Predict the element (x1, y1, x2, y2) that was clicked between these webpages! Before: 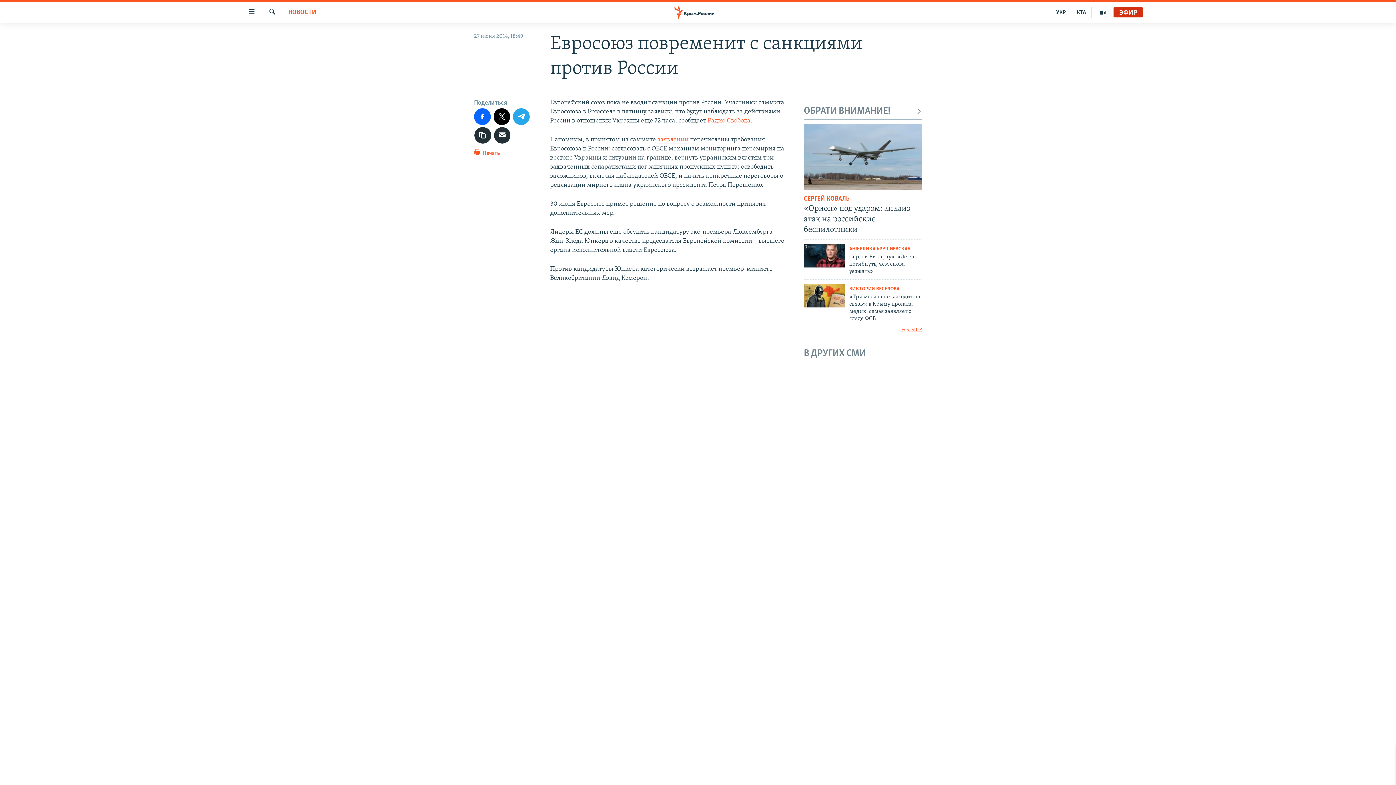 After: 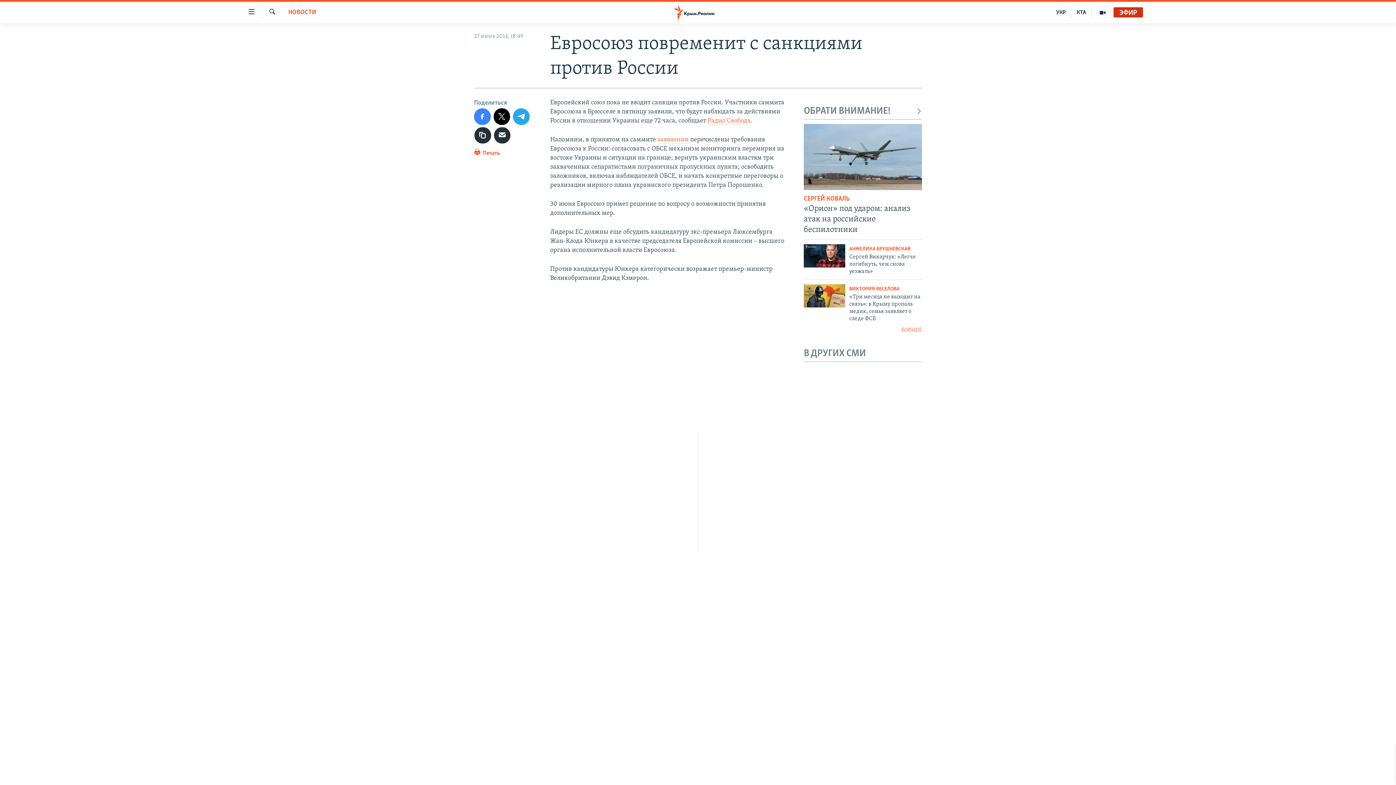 Action: bbox: (474, 108, 490, 124)